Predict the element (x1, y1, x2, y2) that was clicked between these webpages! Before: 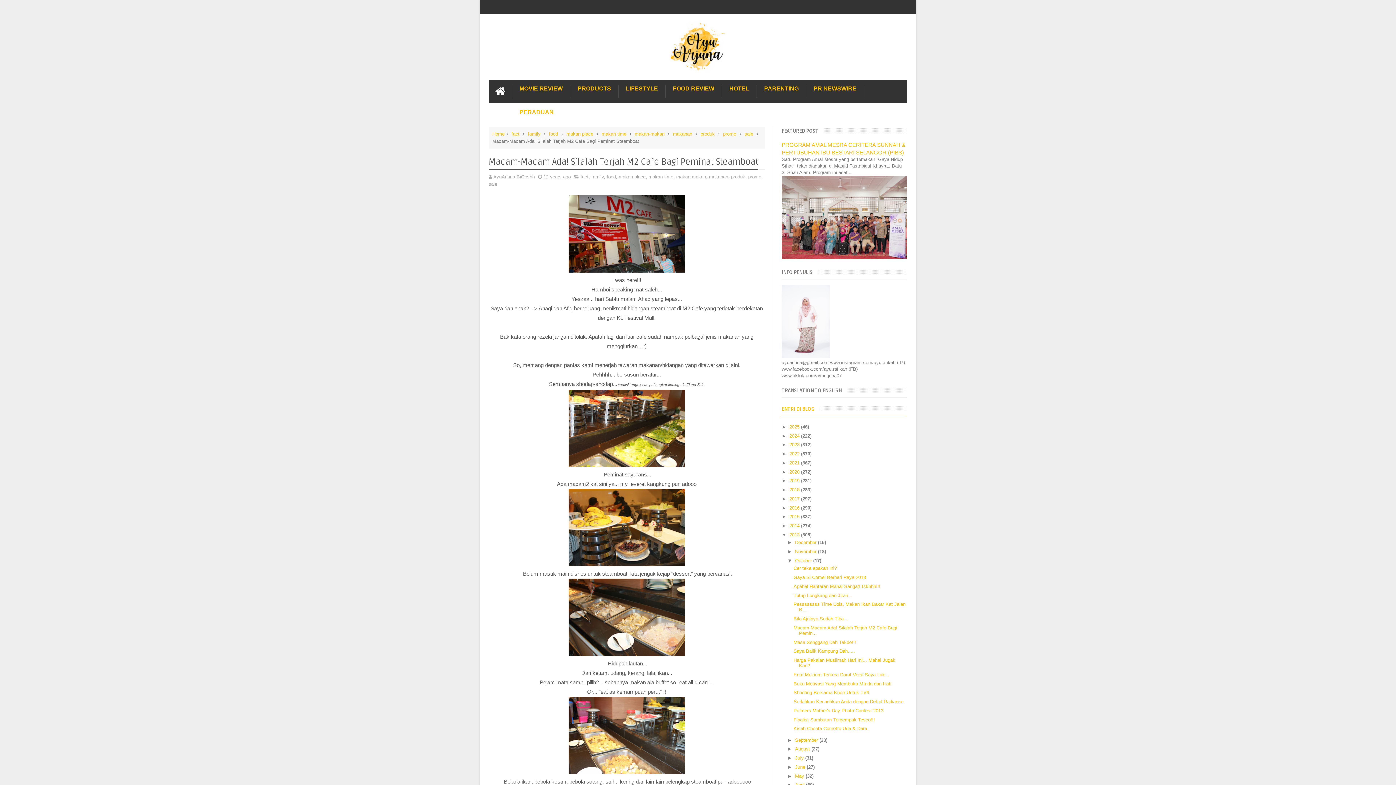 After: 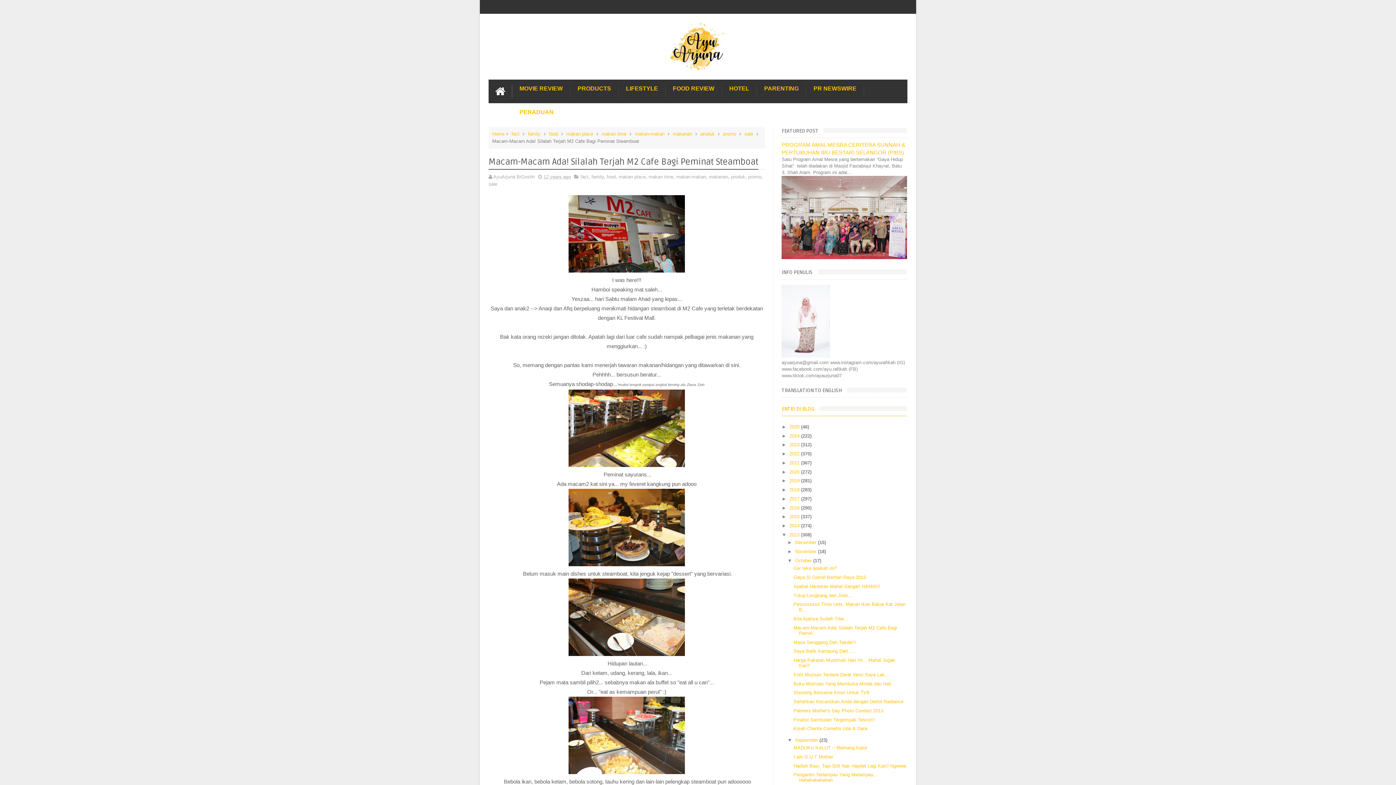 Action: bbox: (787, 737, 795, 743) label: ►  